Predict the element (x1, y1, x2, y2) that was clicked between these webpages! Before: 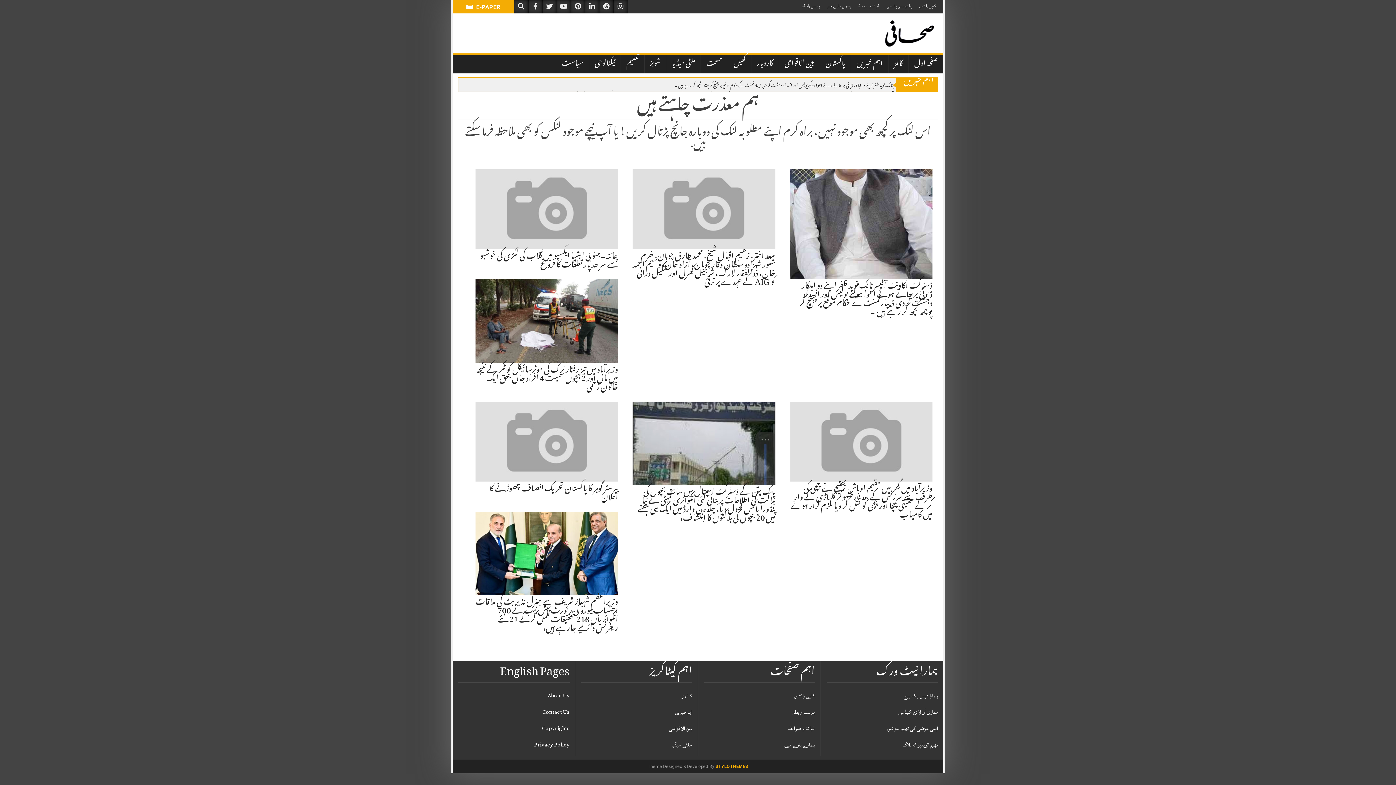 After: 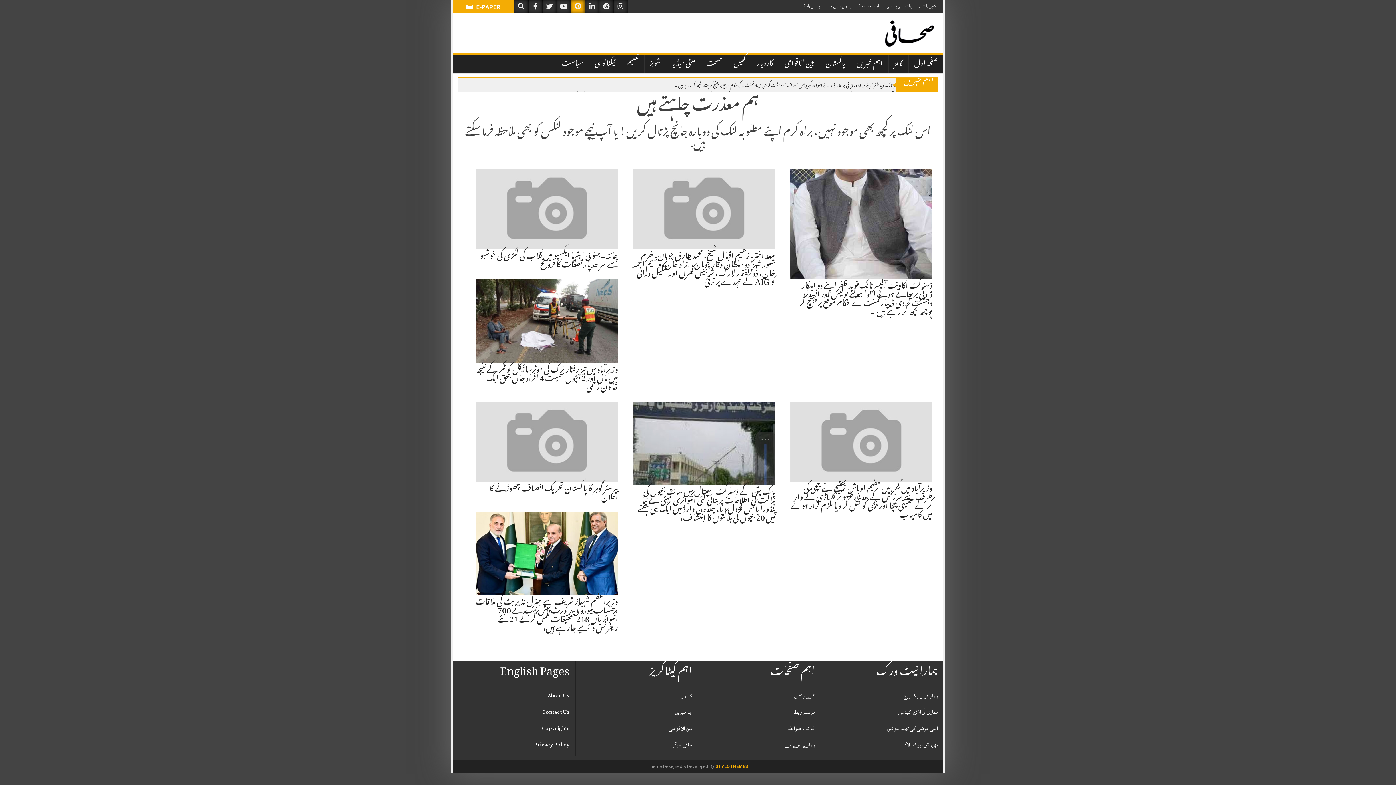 Action: bbox: (570, 0, 585, 13)